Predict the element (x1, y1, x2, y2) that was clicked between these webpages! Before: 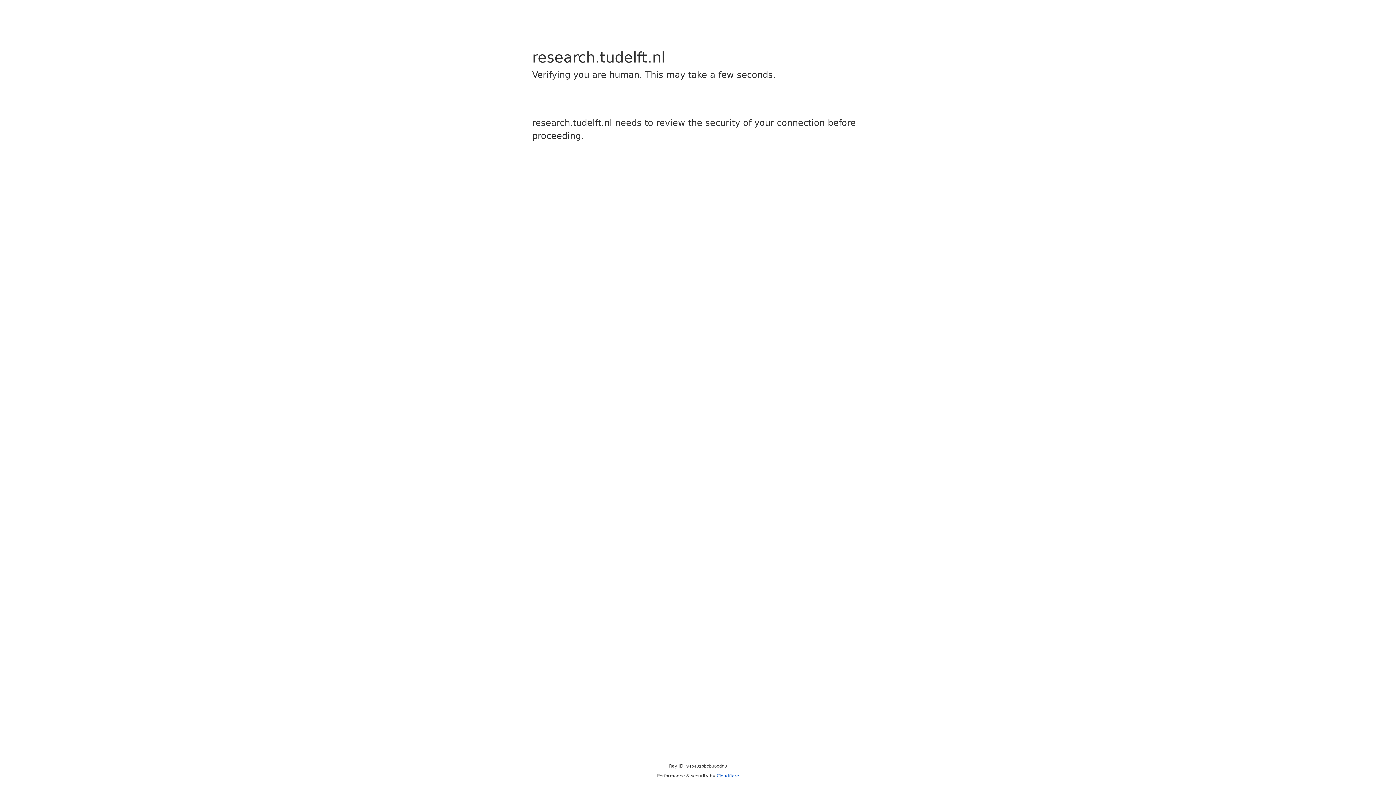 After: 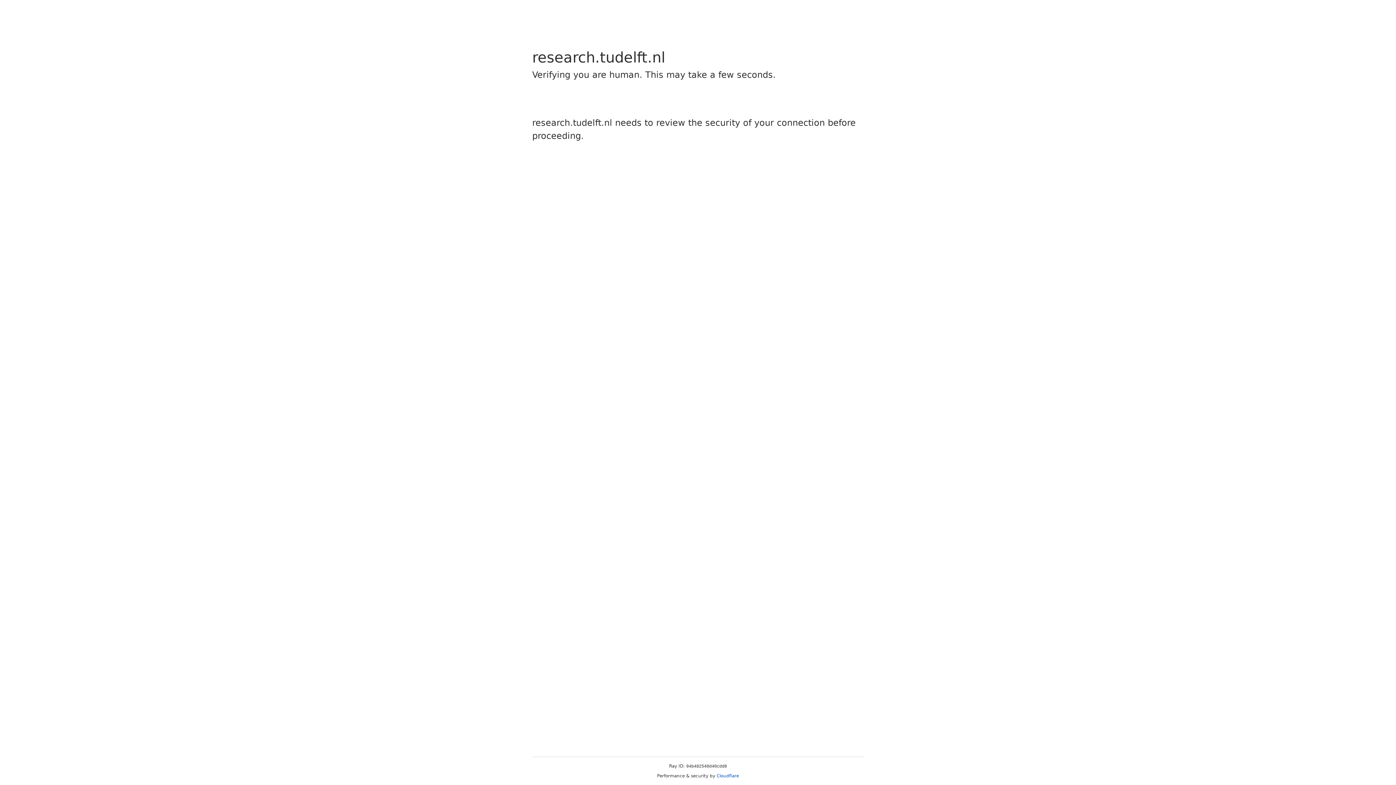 Action: bbox: (716, 773, 739, 778) label: Cloudflare